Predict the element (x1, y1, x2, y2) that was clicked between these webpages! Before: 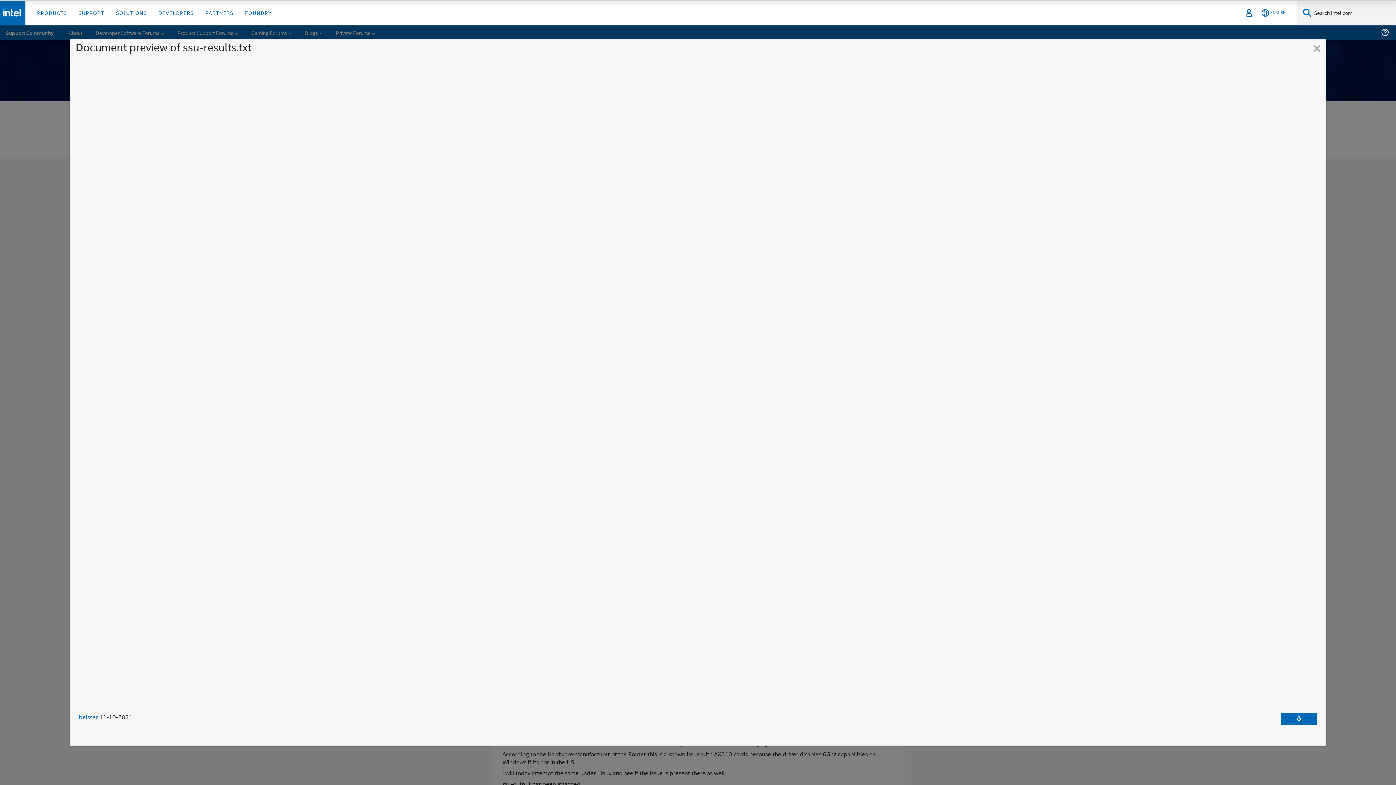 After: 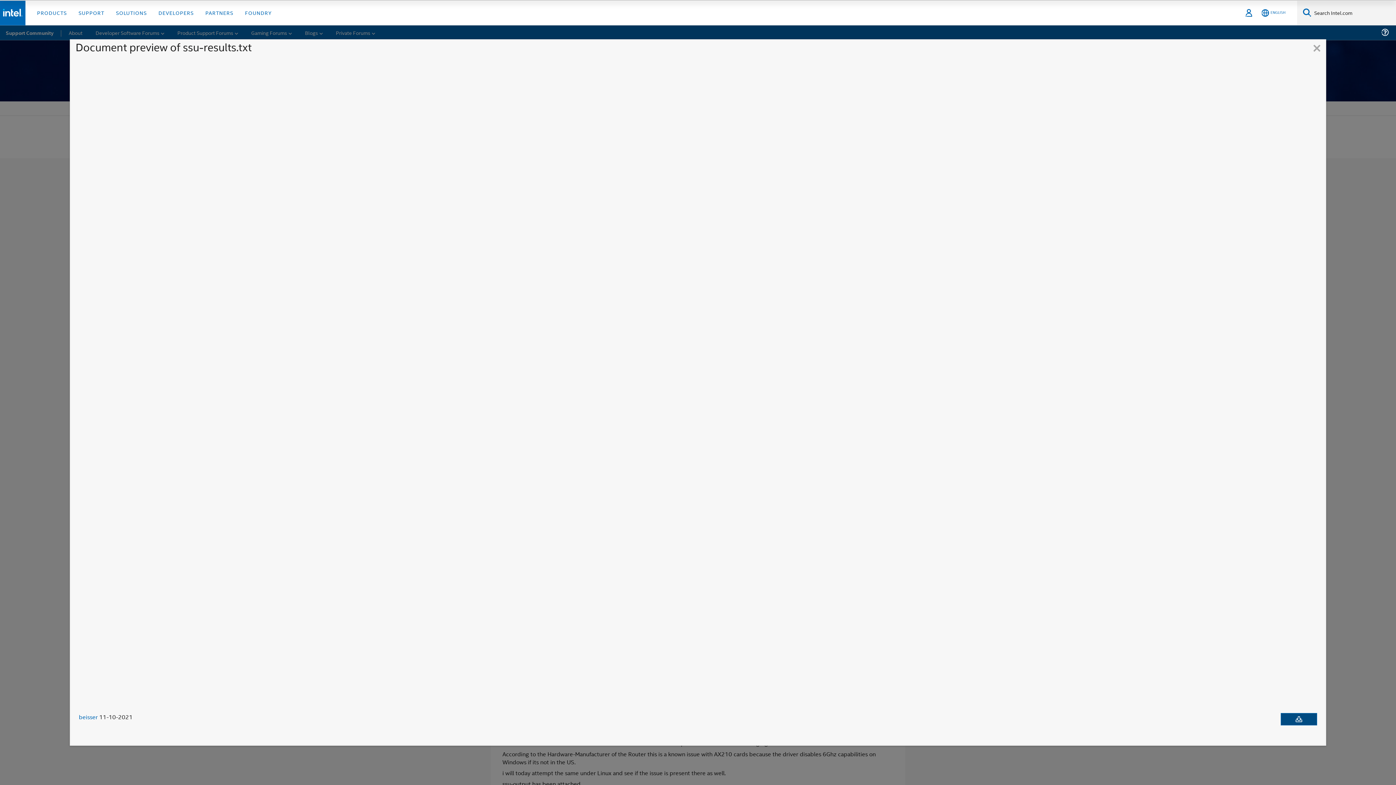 Action: label: Download document bbox: (1281, 713, 1317, 725)